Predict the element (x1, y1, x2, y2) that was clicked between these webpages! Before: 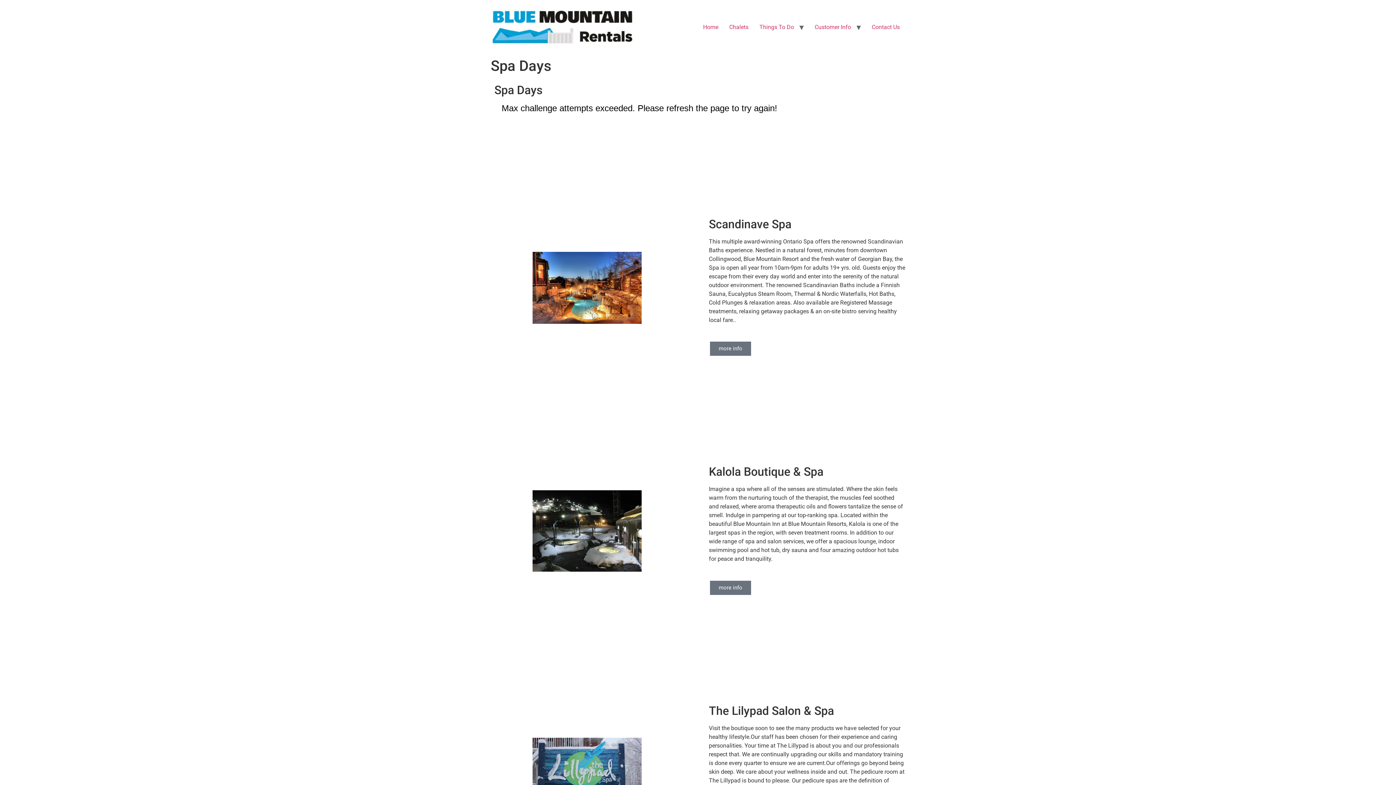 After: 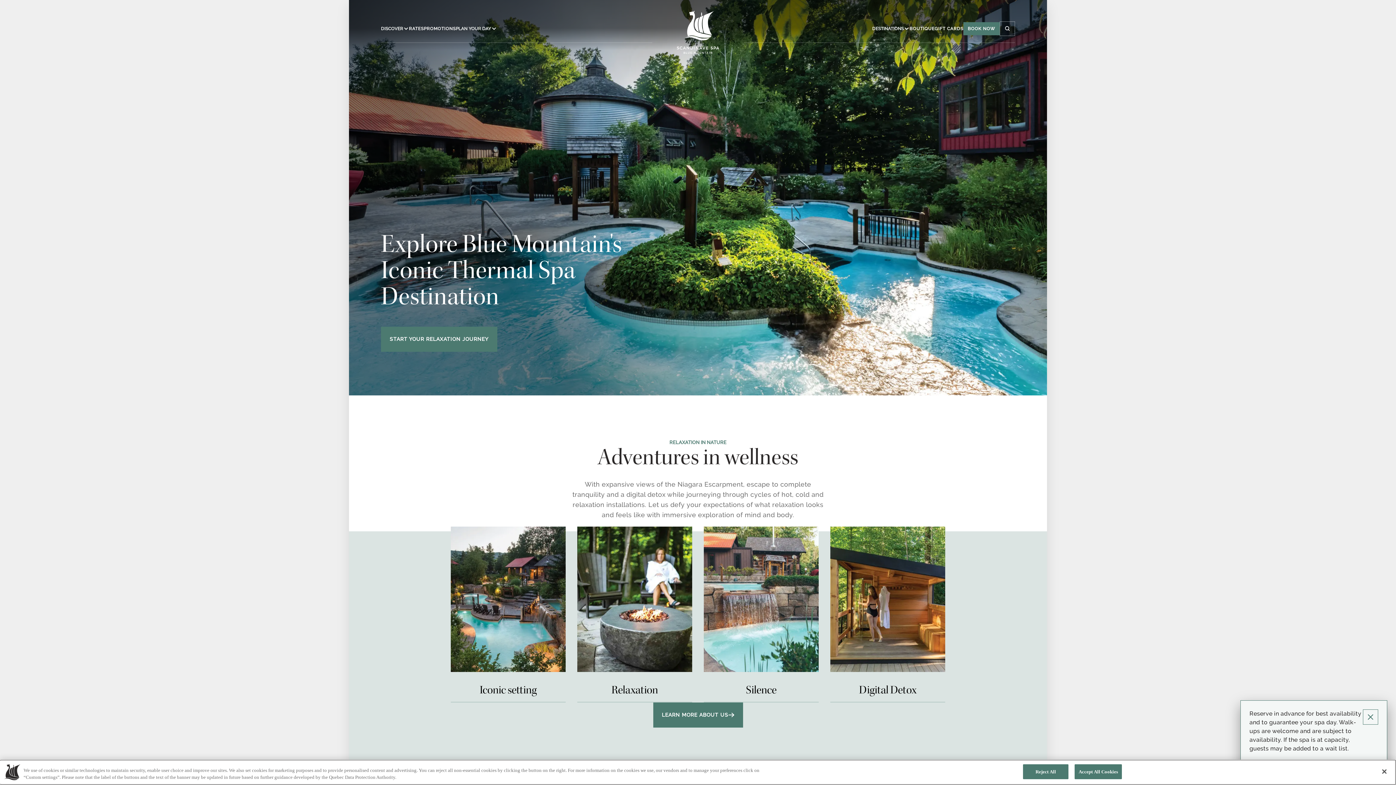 Action: bbox: (709, 340, 752, 357) label: more info